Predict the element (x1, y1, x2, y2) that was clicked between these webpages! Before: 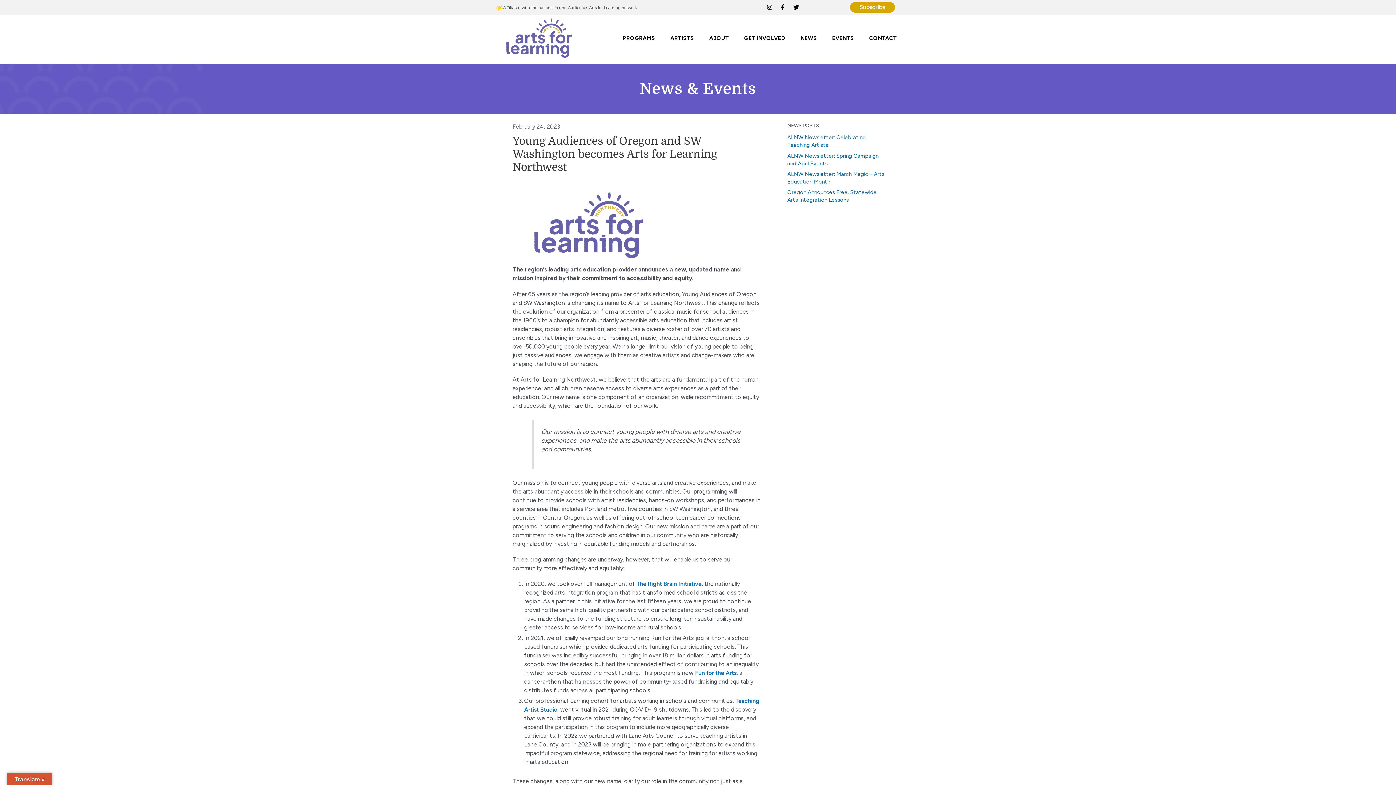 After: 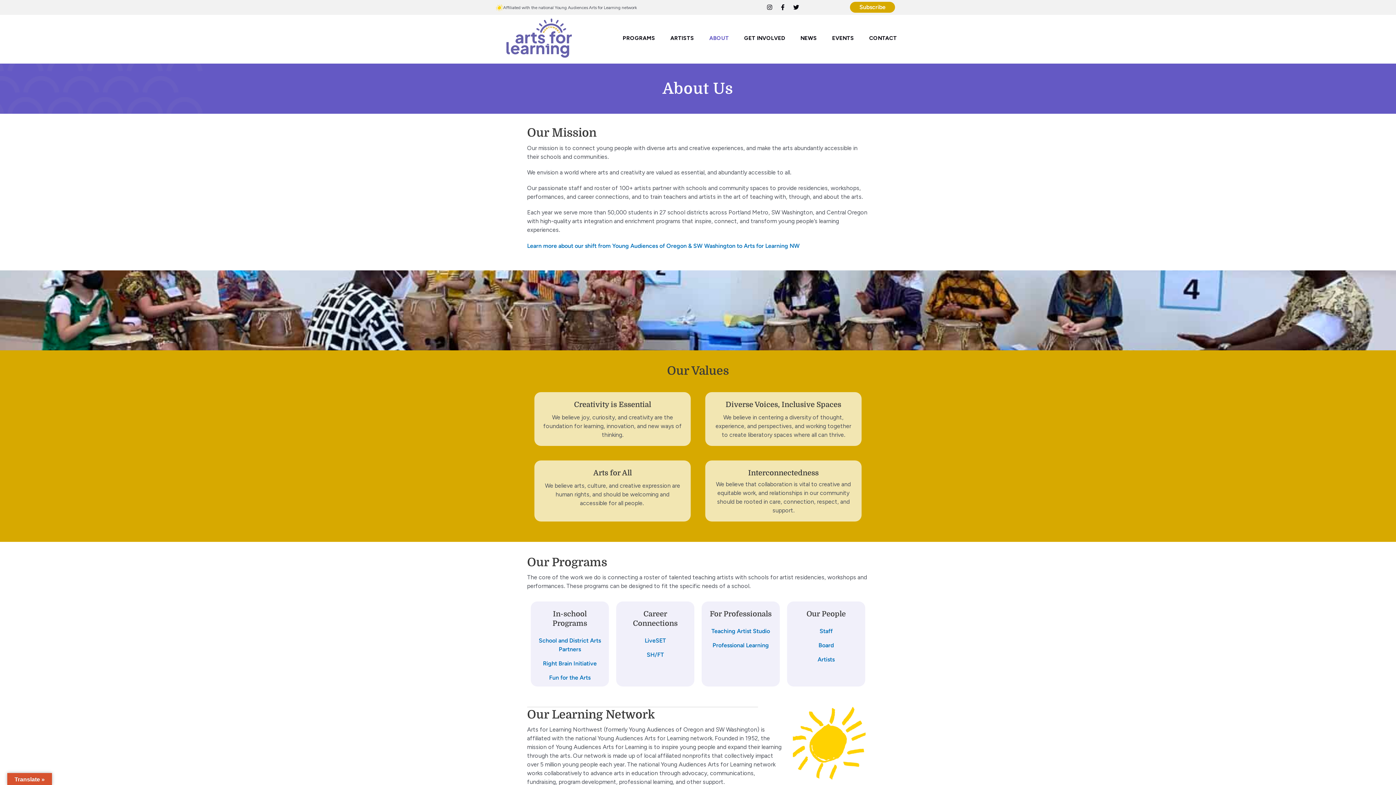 Action: bbox: (703, 34, 734, 42) label: ABOUT